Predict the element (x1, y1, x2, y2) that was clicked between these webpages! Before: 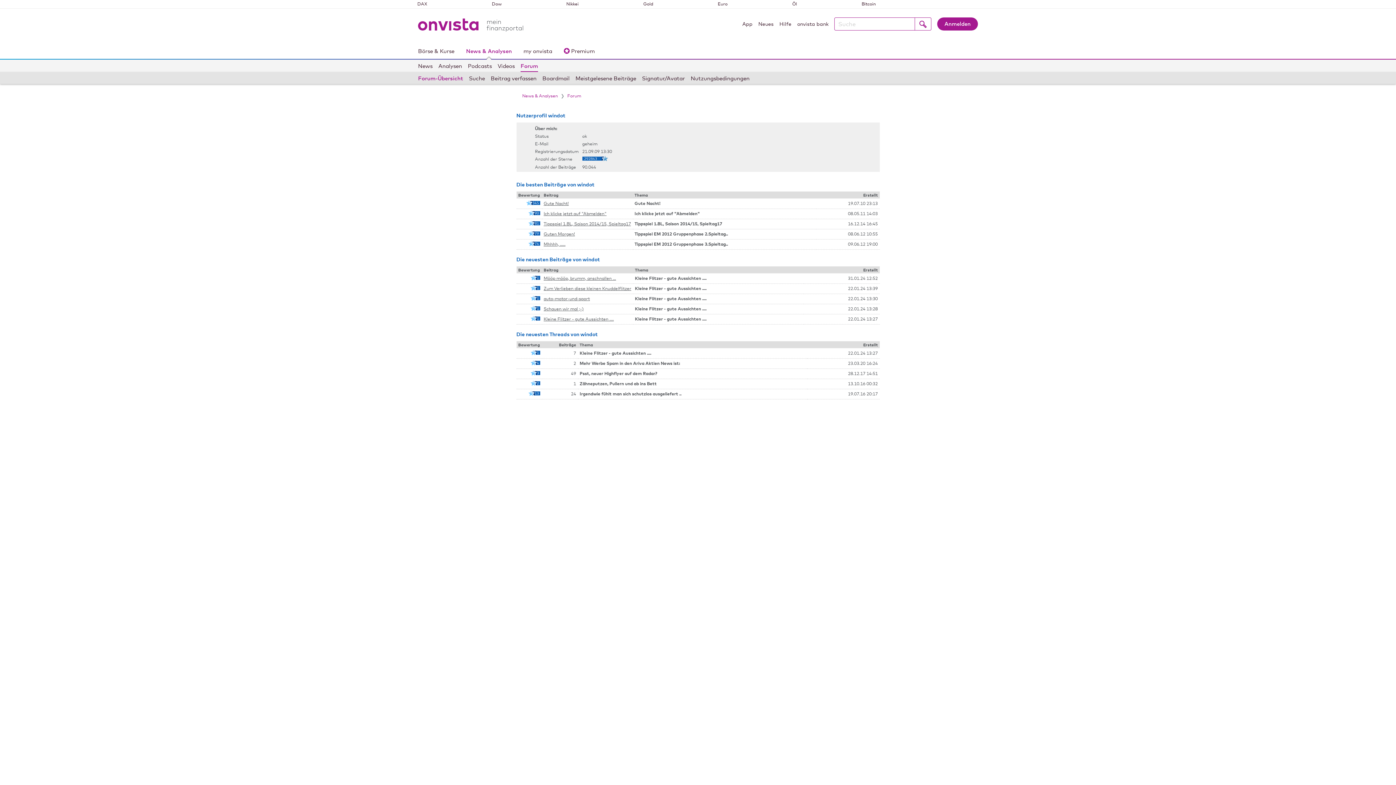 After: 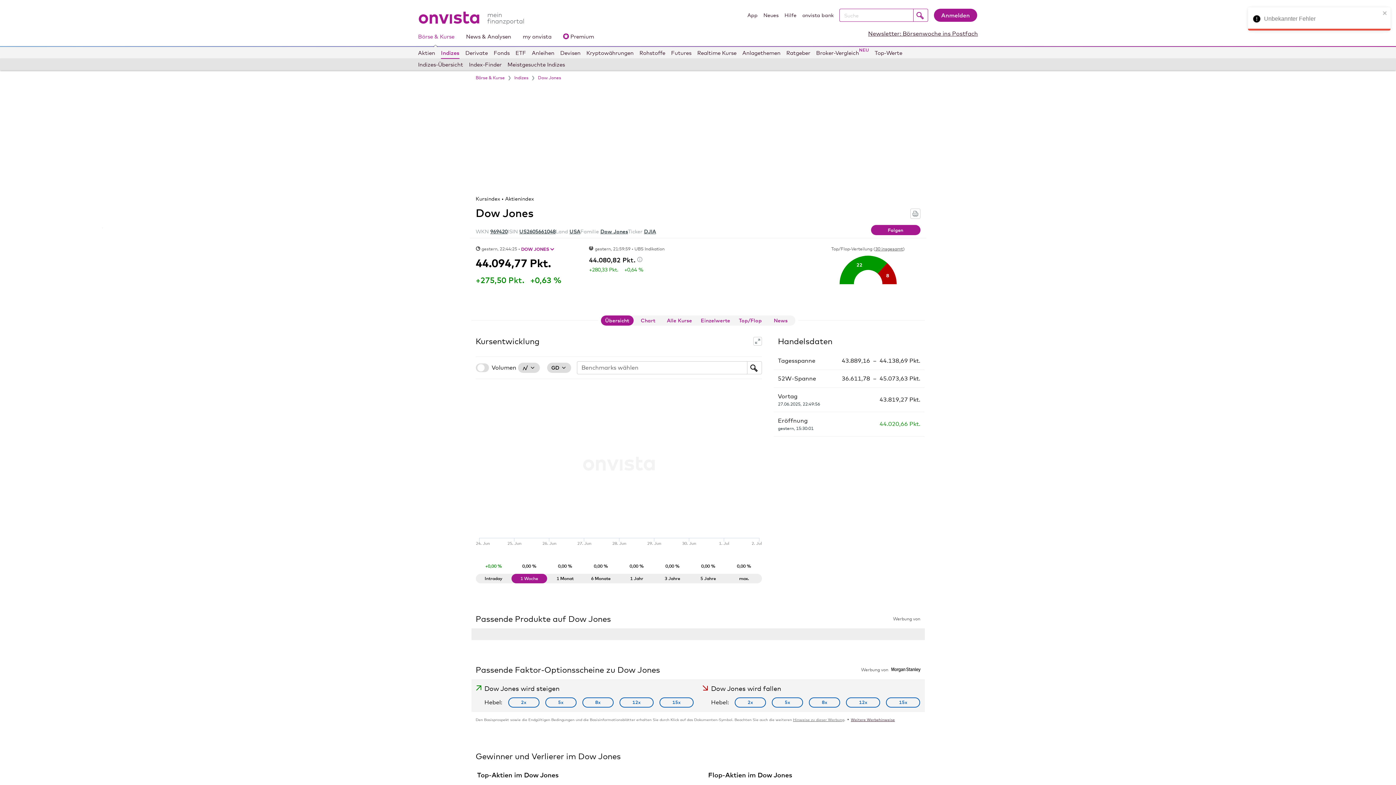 Action: label: Dow bbox: (491, 0, 501, 7)